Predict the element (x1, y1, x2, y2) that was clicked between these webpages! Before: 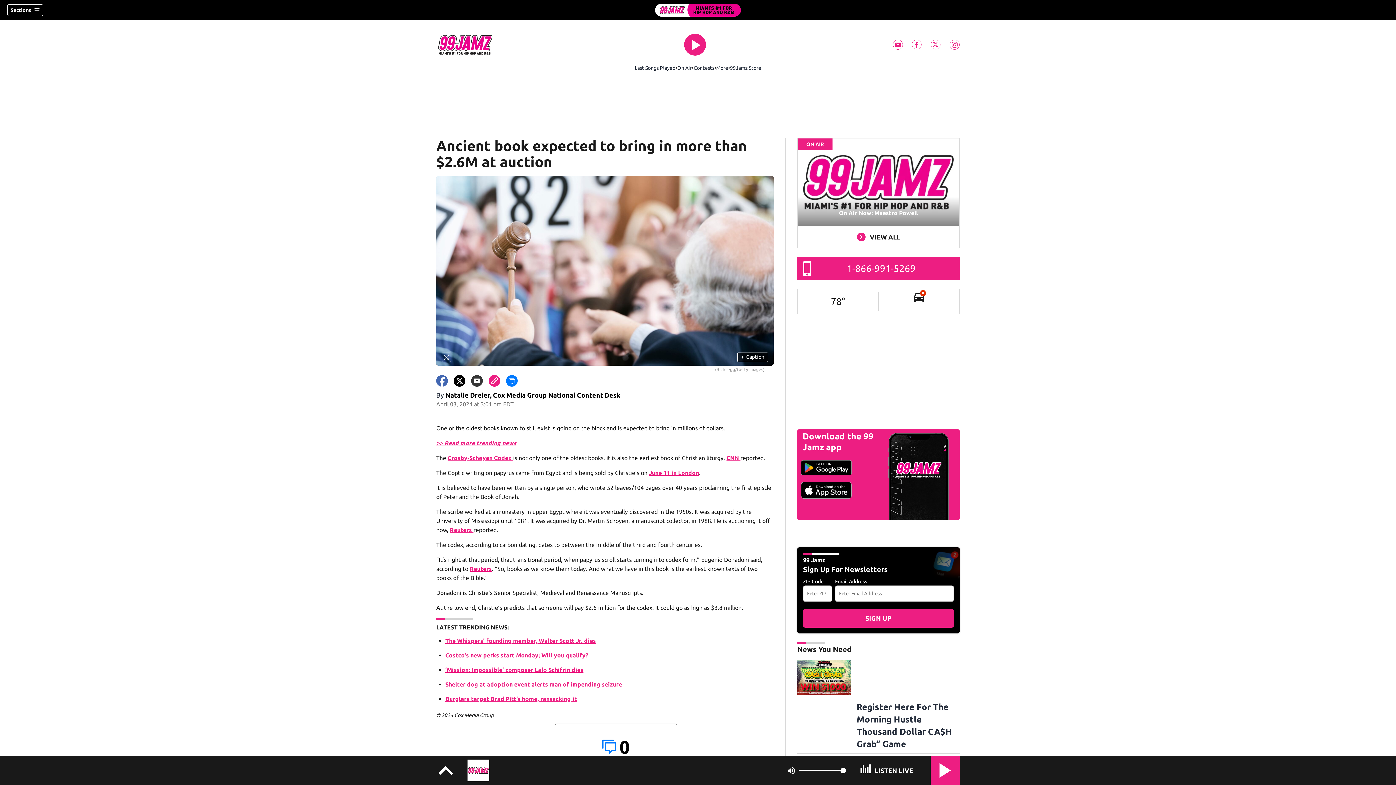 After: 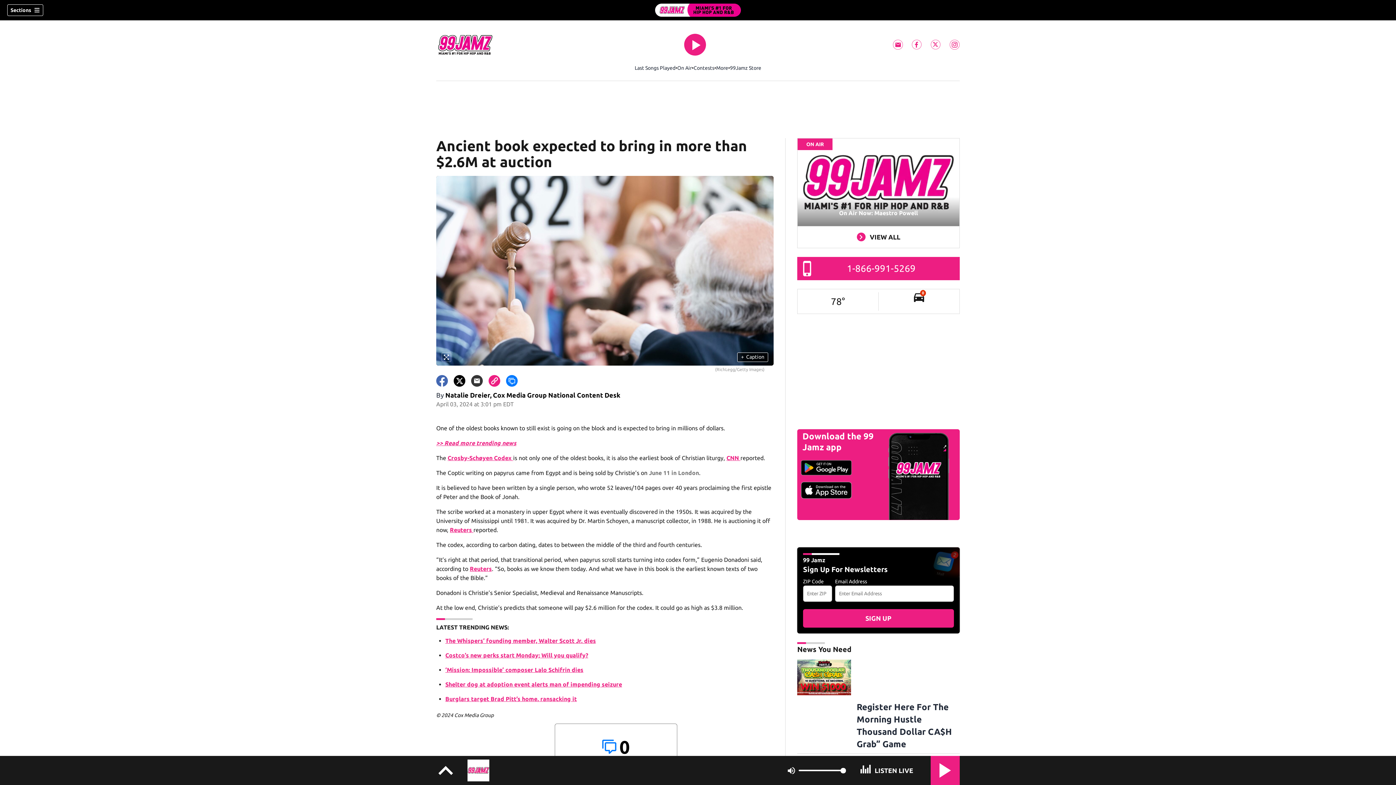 Action: bbox: (649, 469, 699, 476) label: June 11 in London